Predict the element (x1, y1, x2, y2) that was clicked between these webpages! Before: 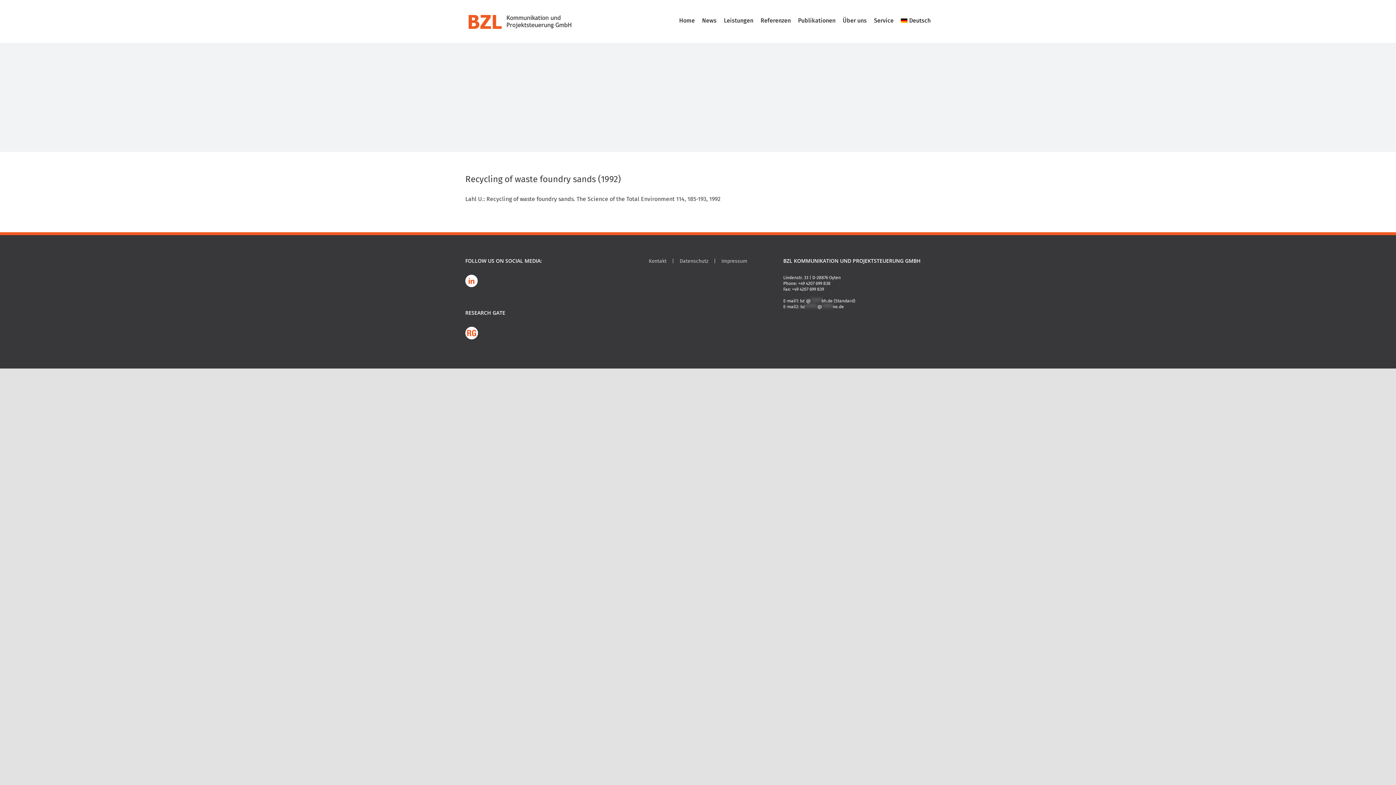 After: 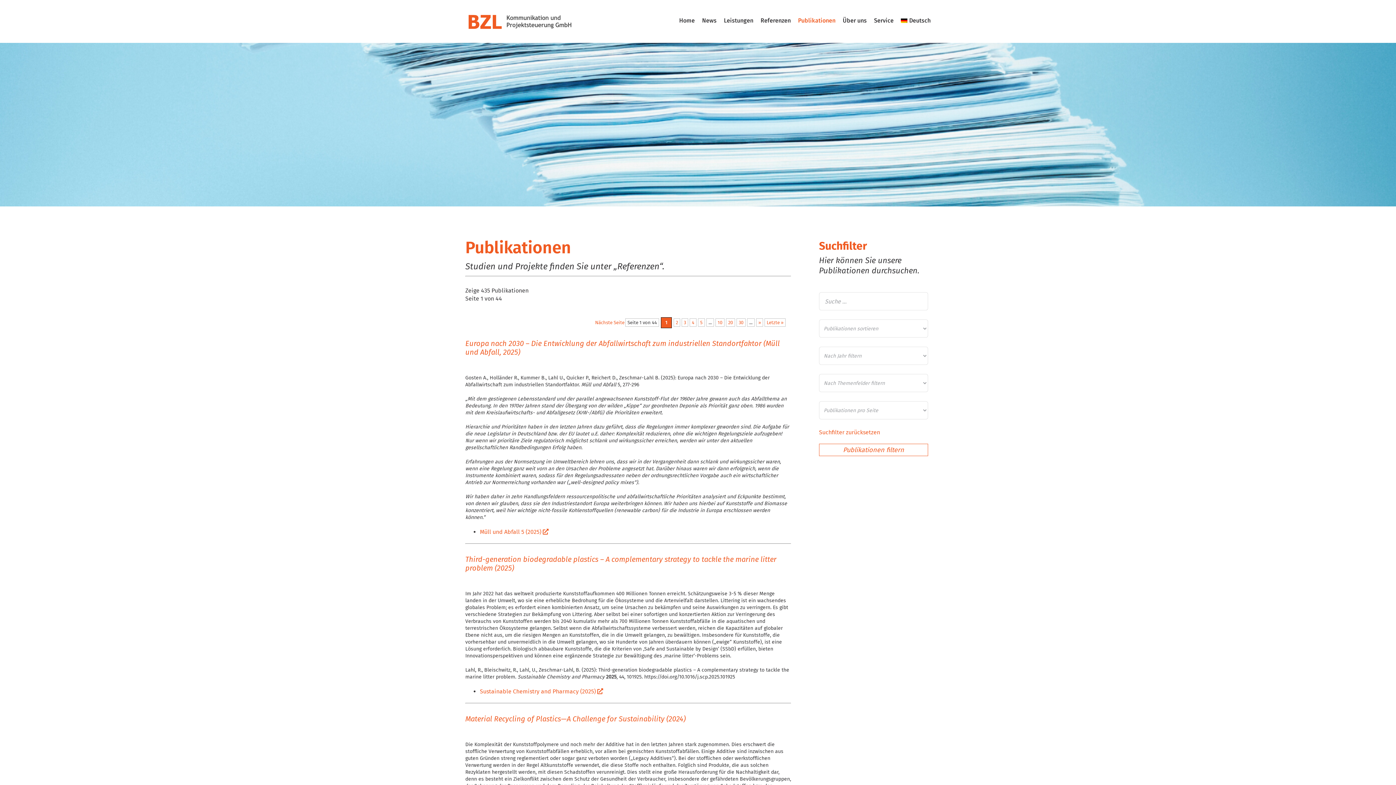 Action: bbox: (798, 4, 835, 37) label: Publikationen